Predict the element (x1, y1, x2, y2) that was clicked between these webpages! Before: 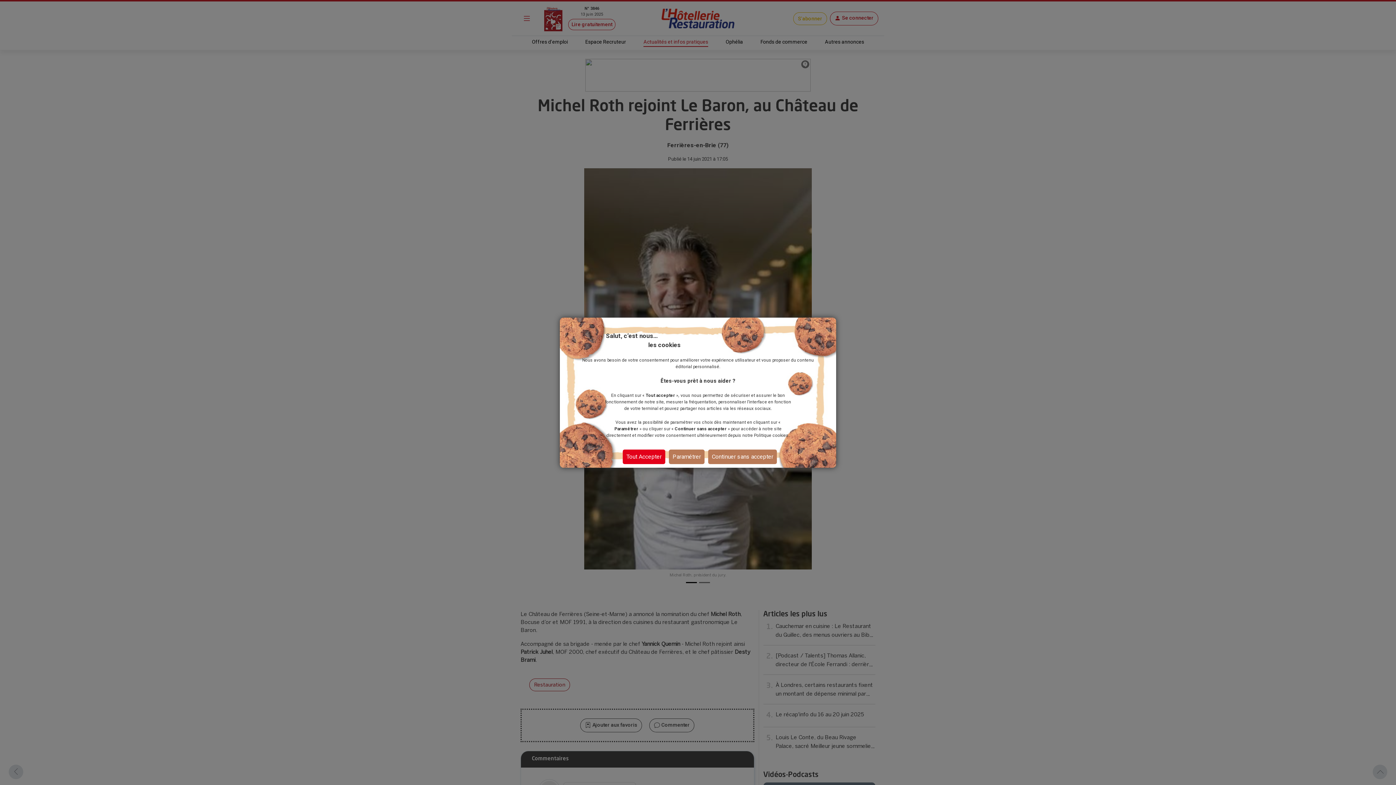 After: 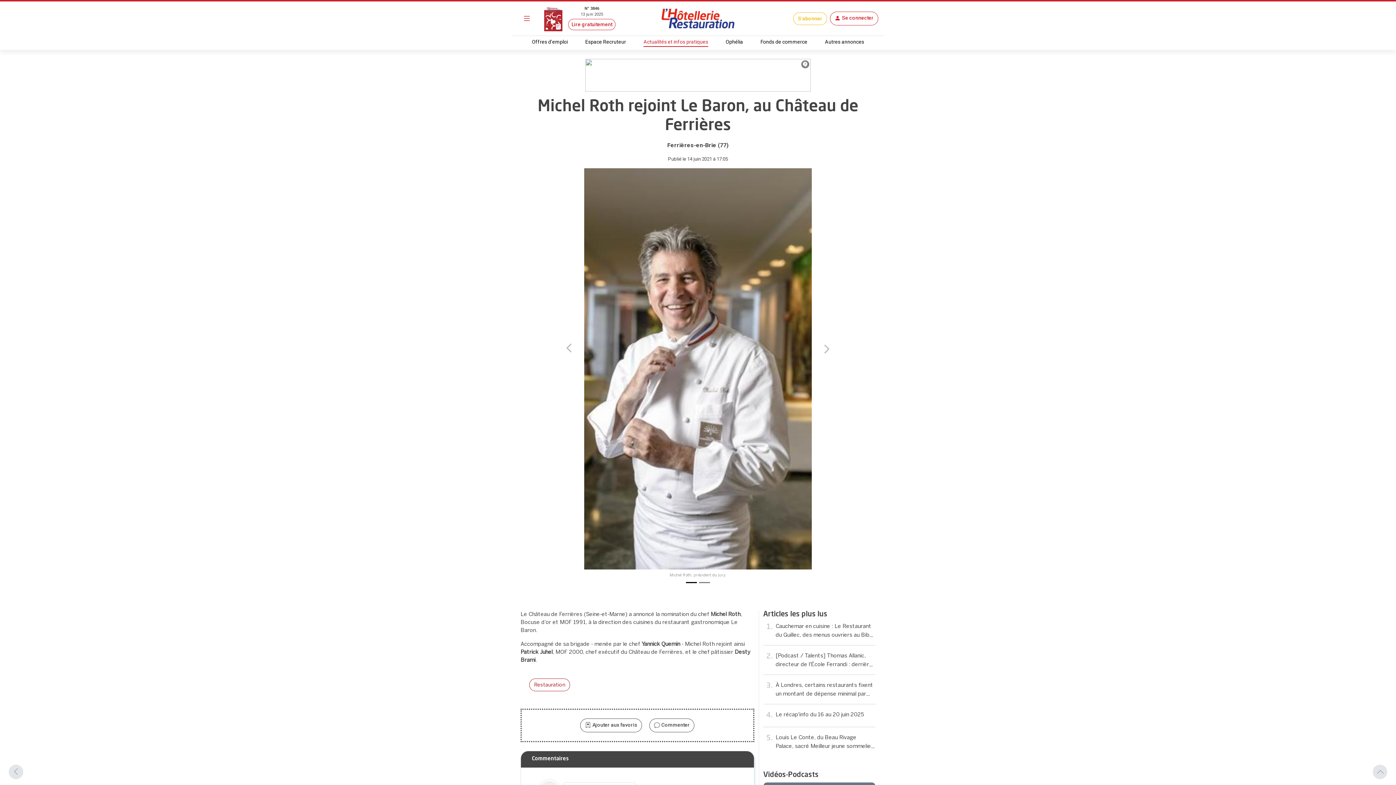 Action: label: Continuer sans accepter bbox: (708, 449, 777, 464)